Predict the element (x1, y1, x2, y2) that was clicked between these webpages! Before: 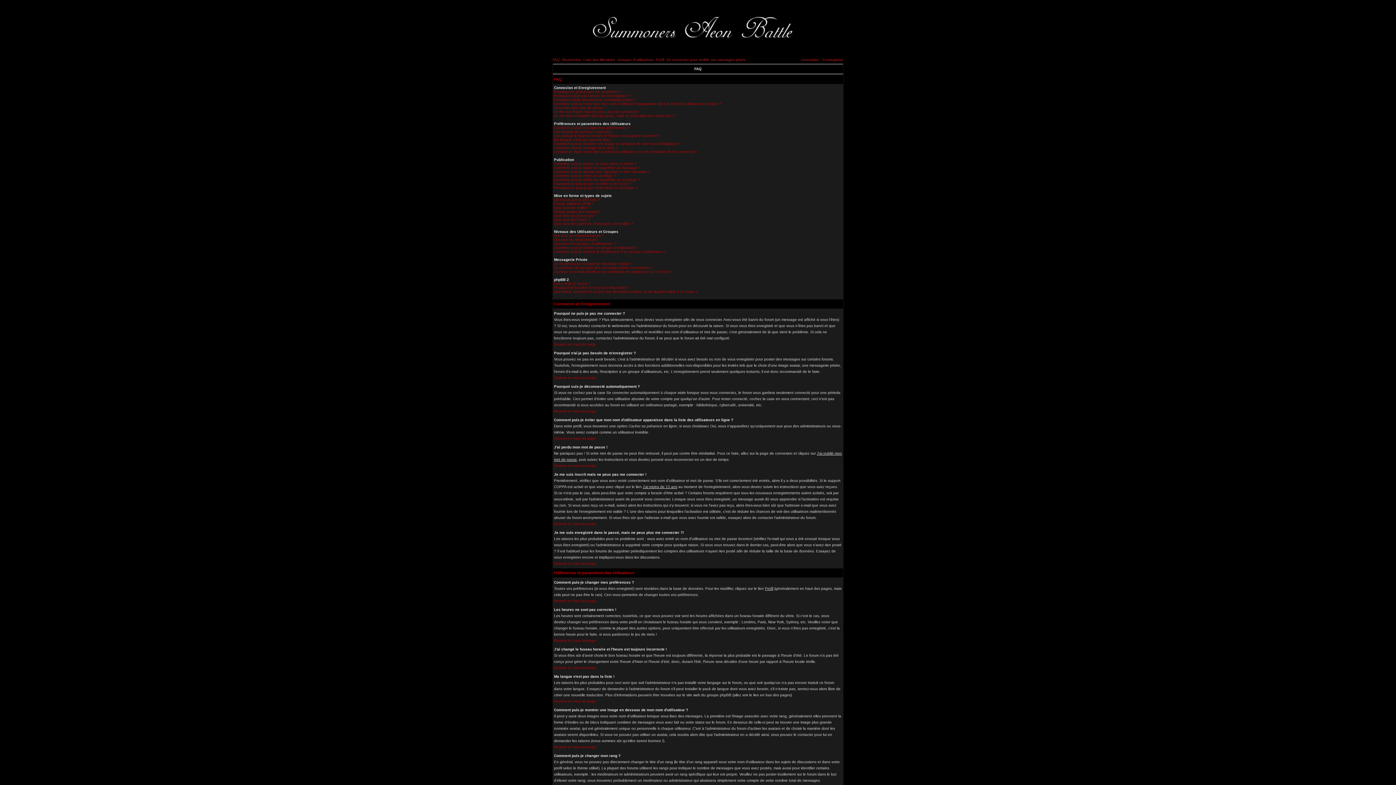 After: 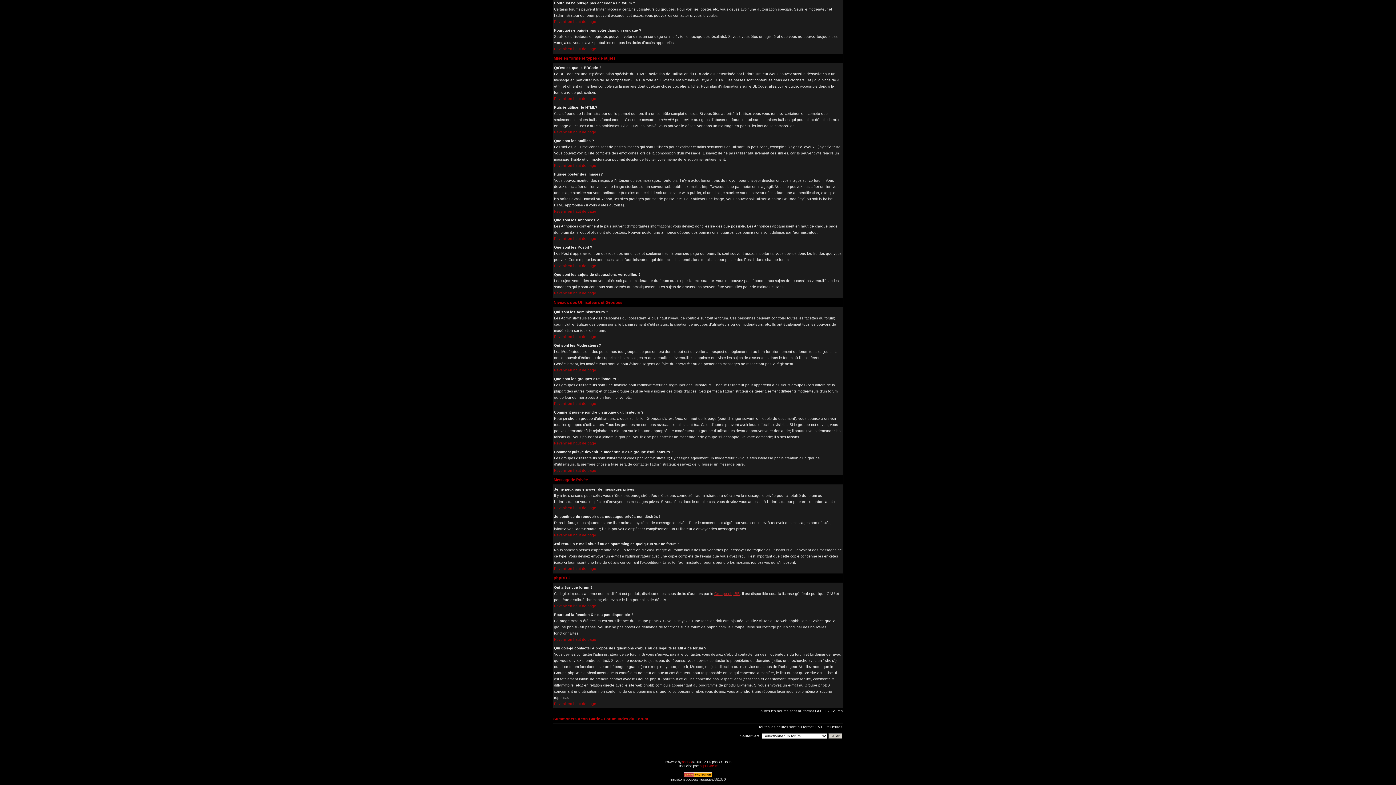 Action: bbox: (554, 289, 698, 293) label: Qui dois-je contacter à propos des questions d'abus ou de légalité relatif à ce forum ?